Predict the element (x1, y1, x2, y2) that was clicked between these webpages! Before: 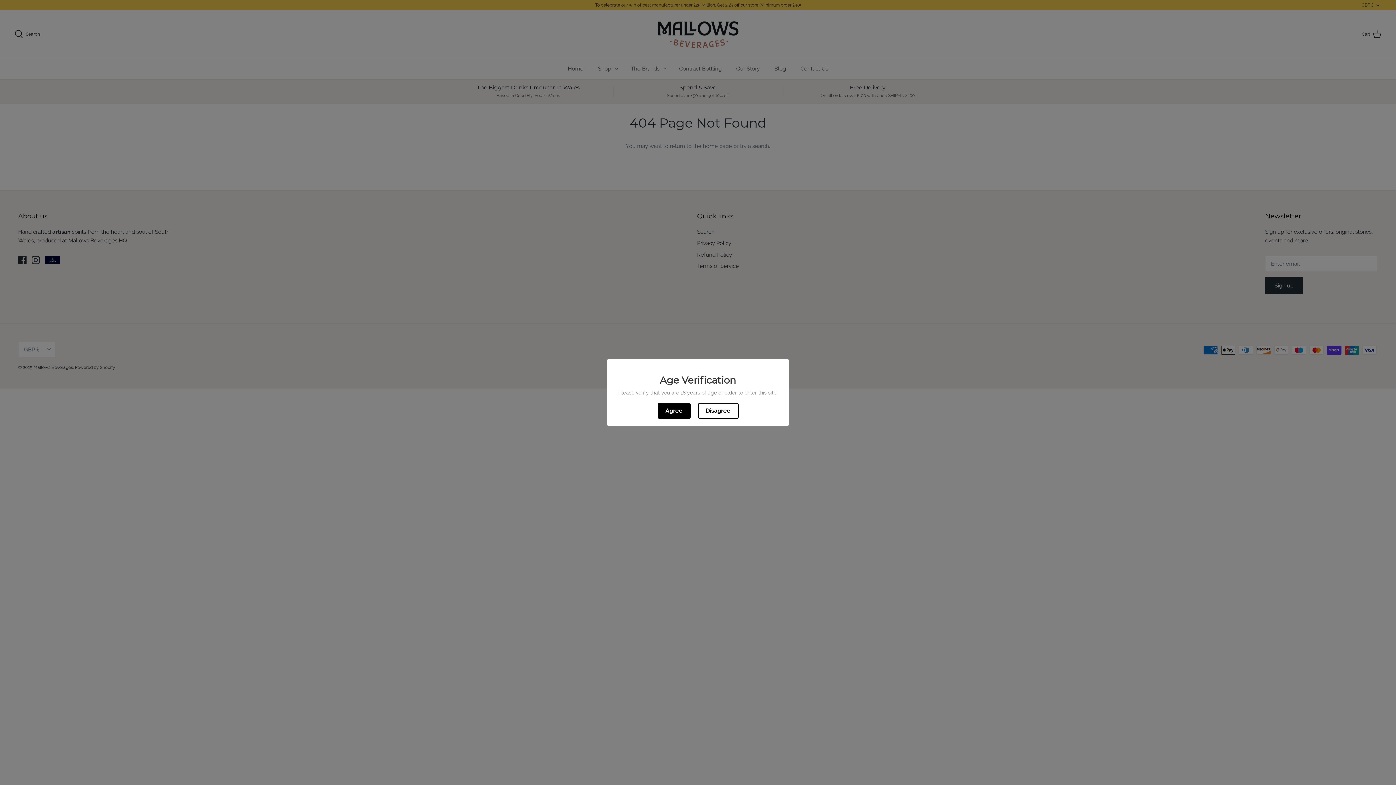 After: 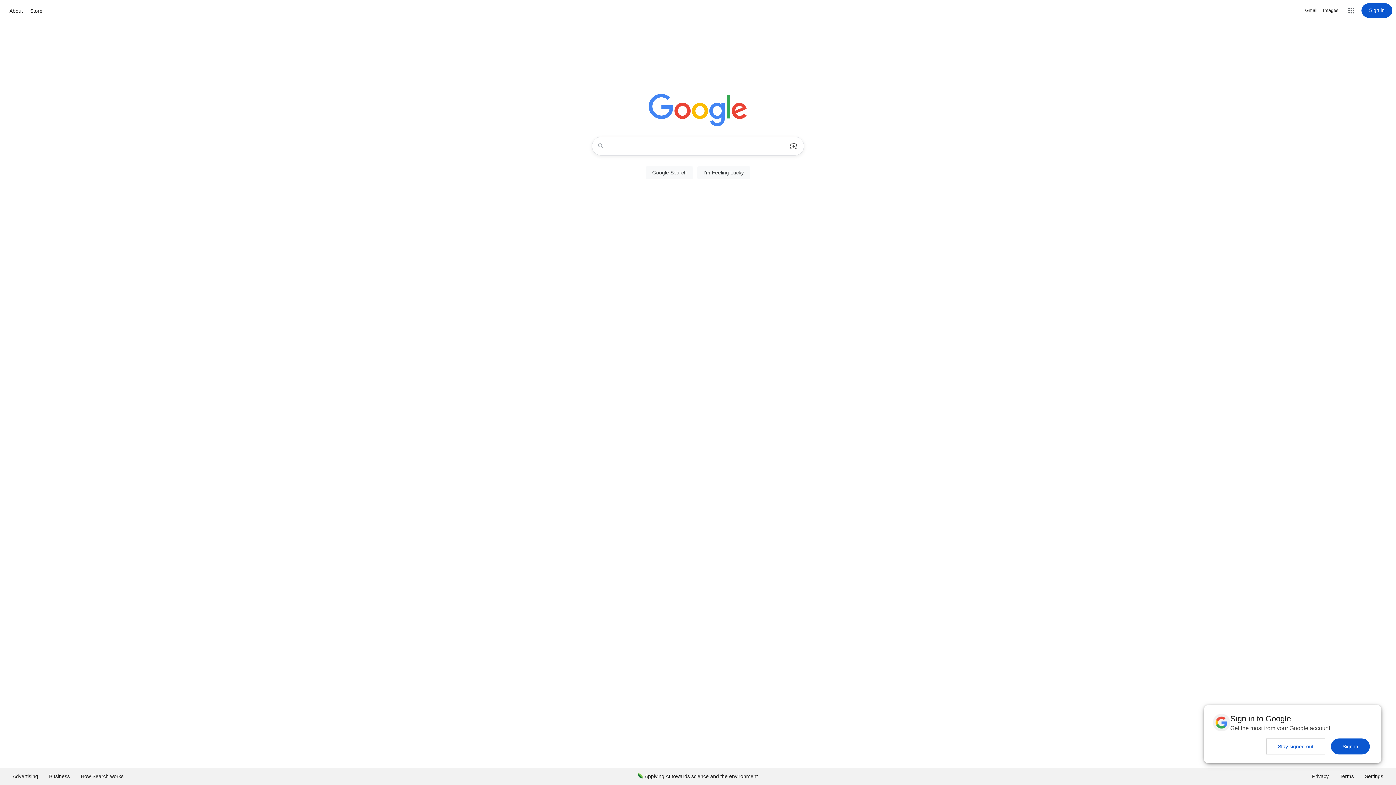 Action: bbox: (698, 403, 738, 419) label: Disagree